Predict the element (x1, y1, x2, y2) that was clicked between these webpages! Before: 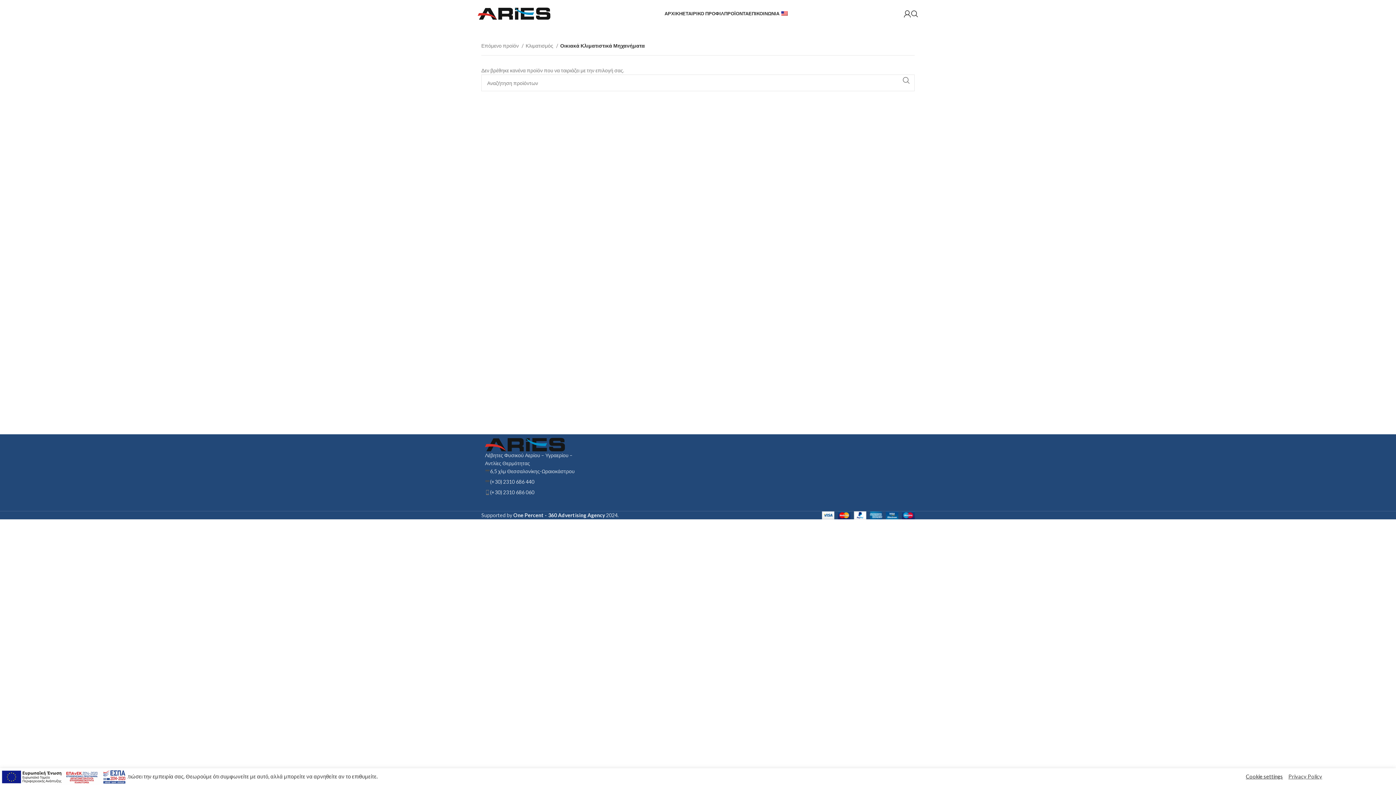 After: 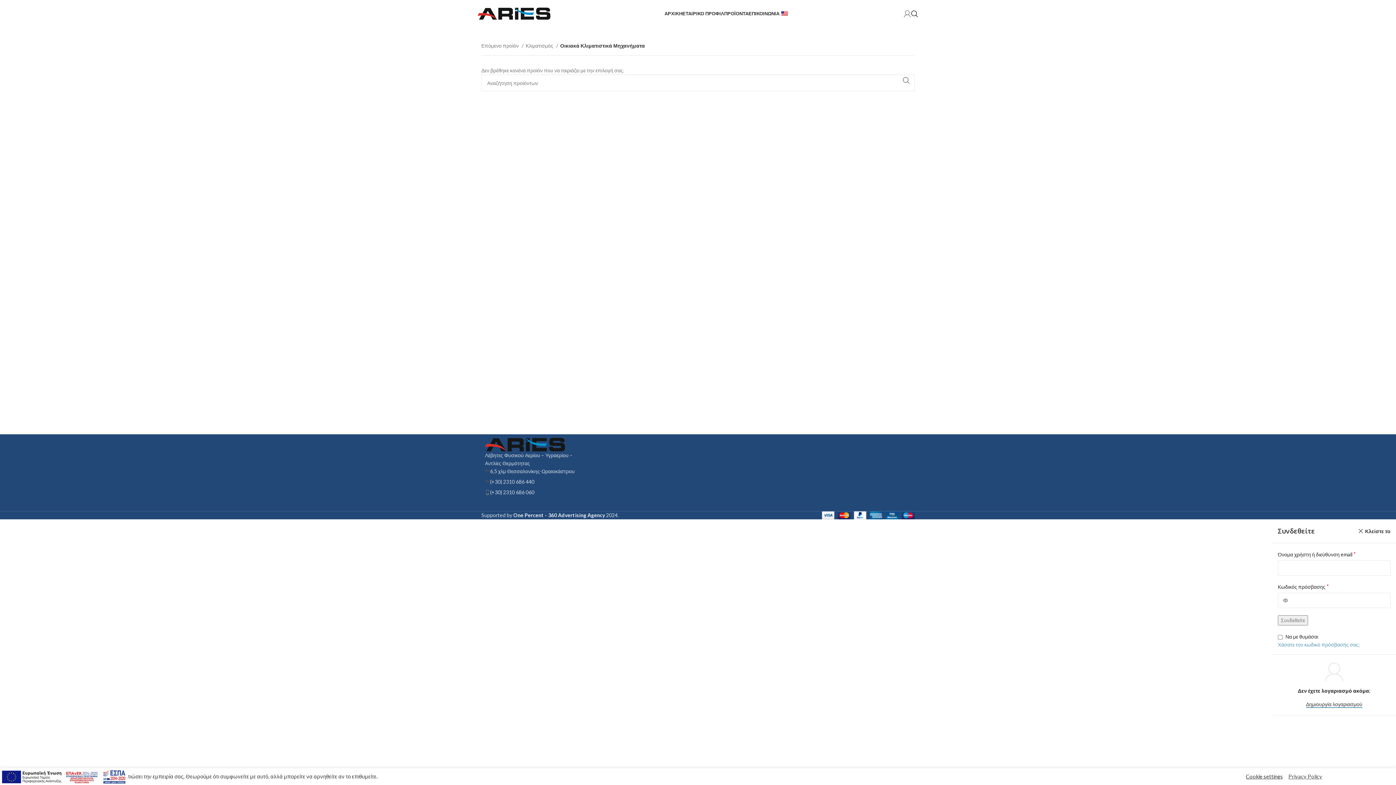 Action: bbox: (904, 6, 911, 20)